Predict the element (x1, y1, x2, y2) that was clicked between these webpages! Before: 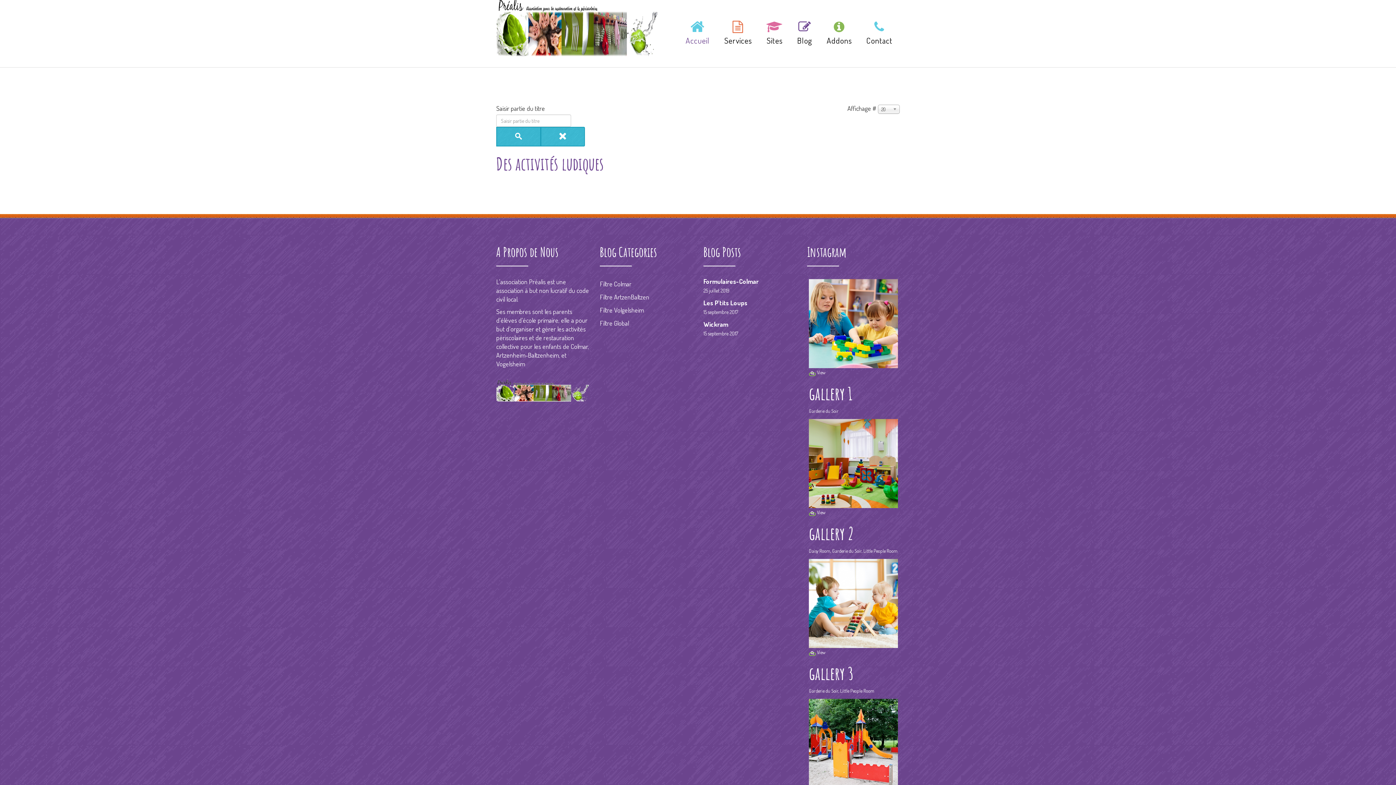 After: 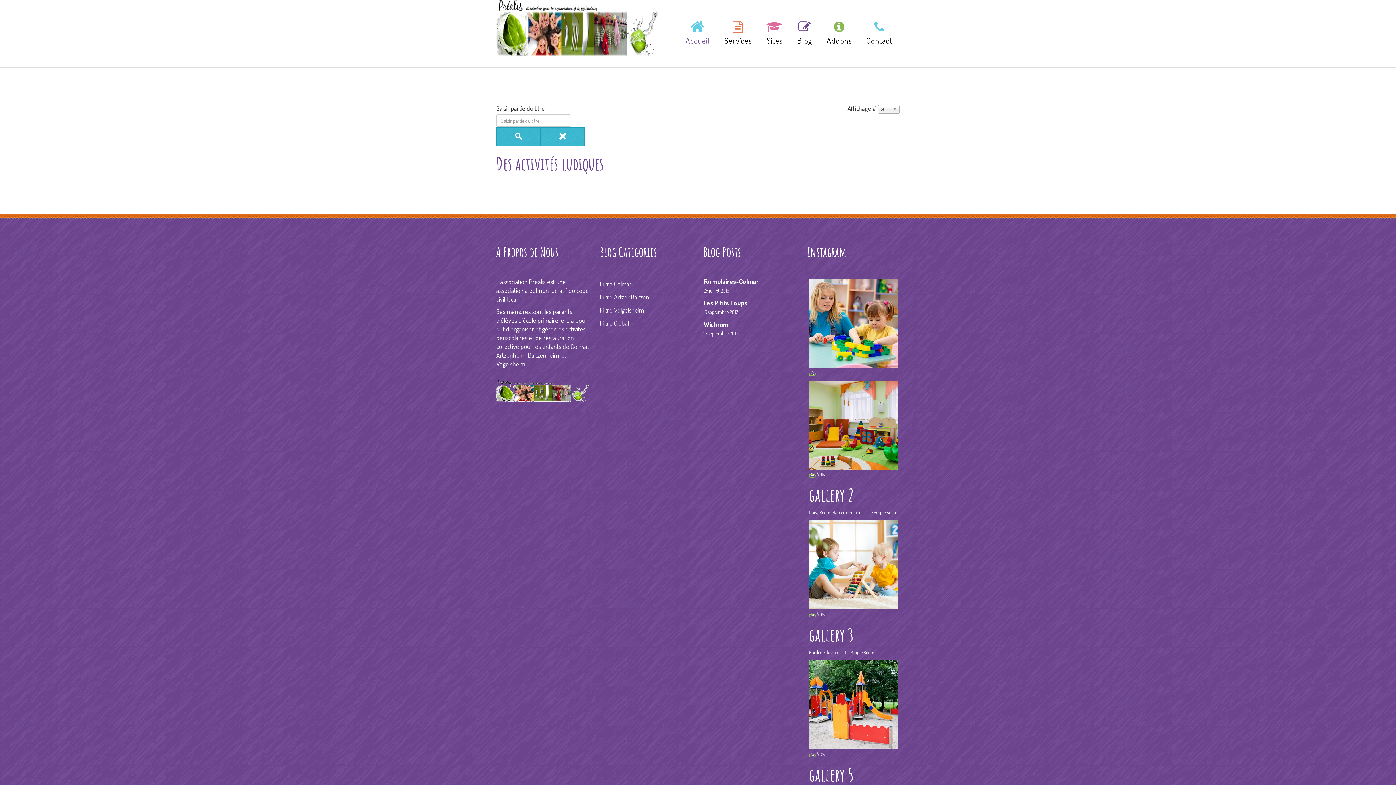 Action: label: gallery 1 bbox: (809, 382, 852, 404)